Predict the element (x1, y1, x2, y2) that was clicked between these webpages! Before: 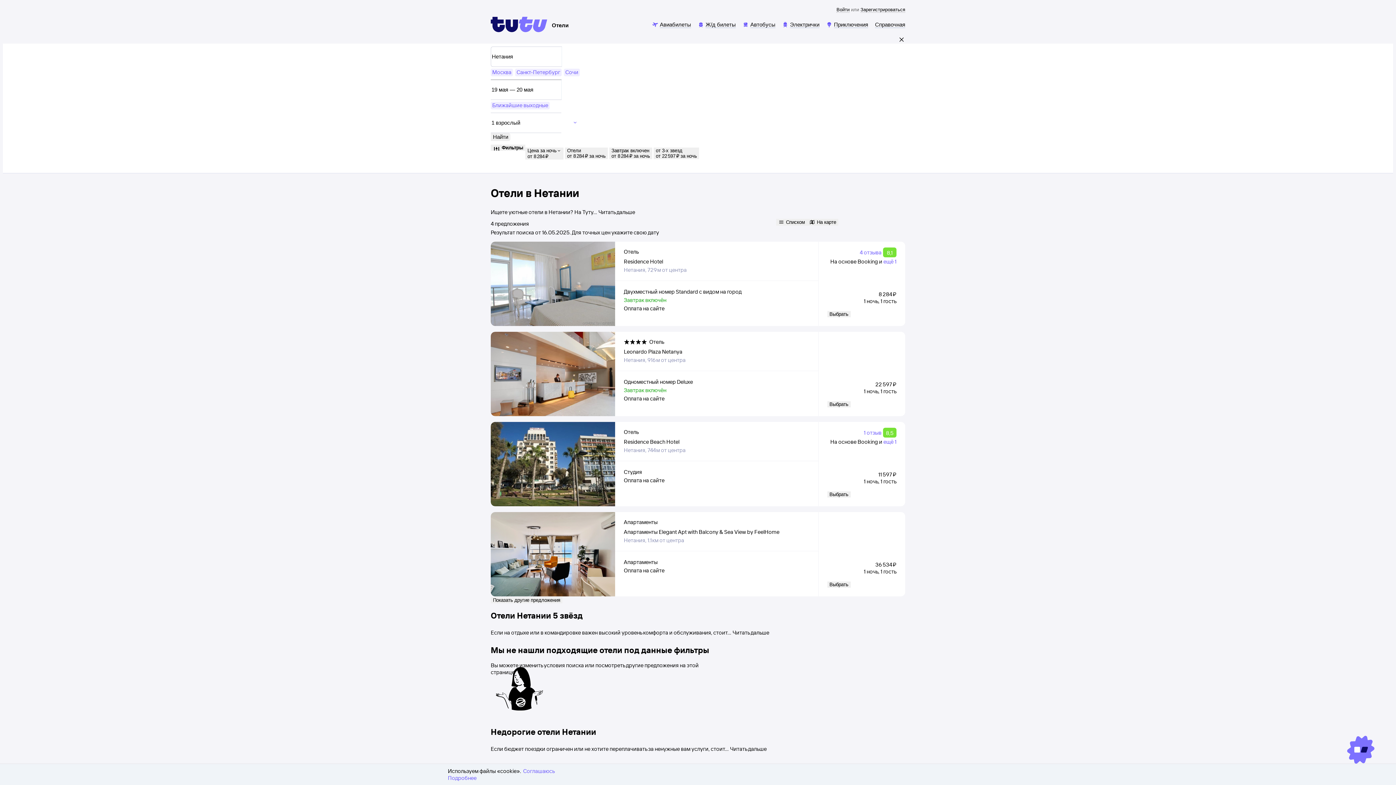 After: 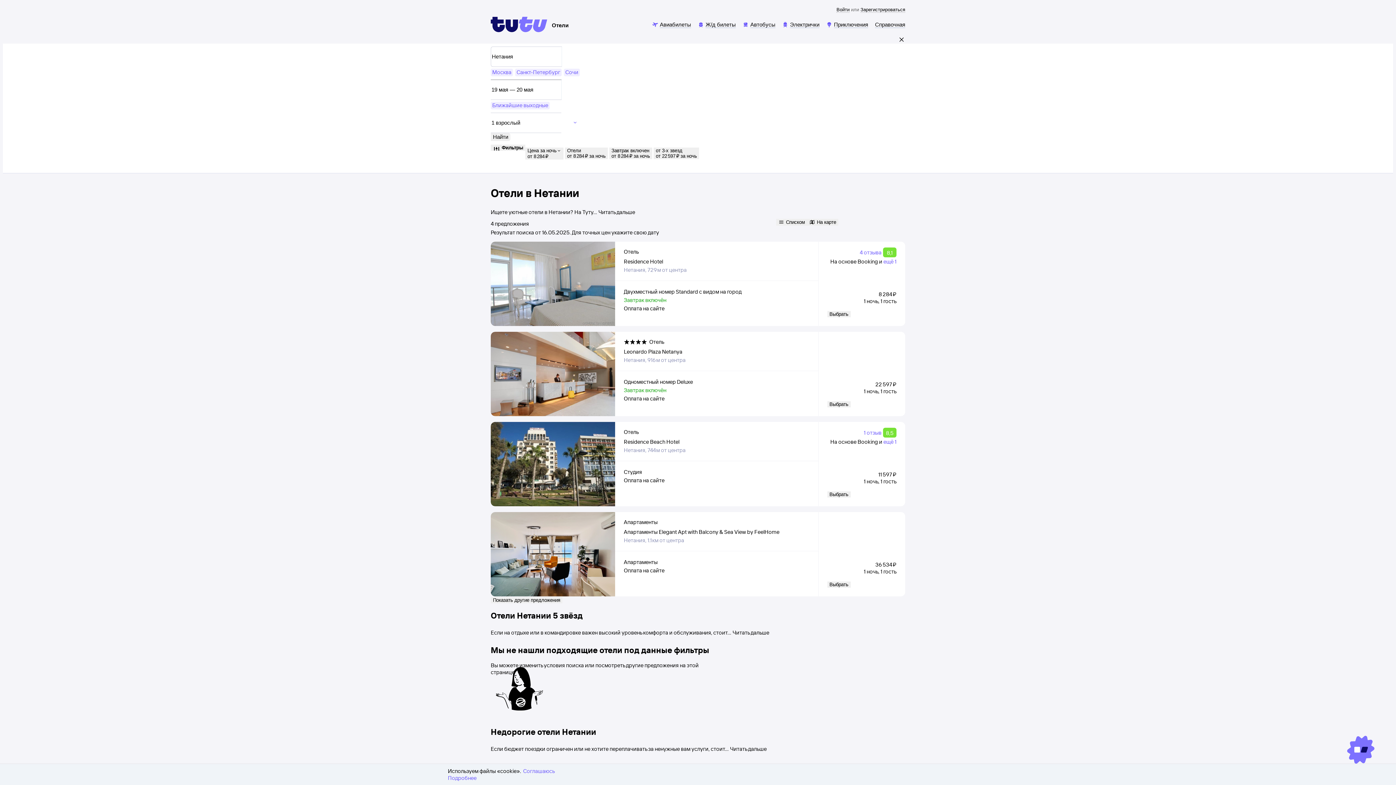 Action: bbox: (490, 610, 905, 621) label: Отели Нетании 5 звёзд